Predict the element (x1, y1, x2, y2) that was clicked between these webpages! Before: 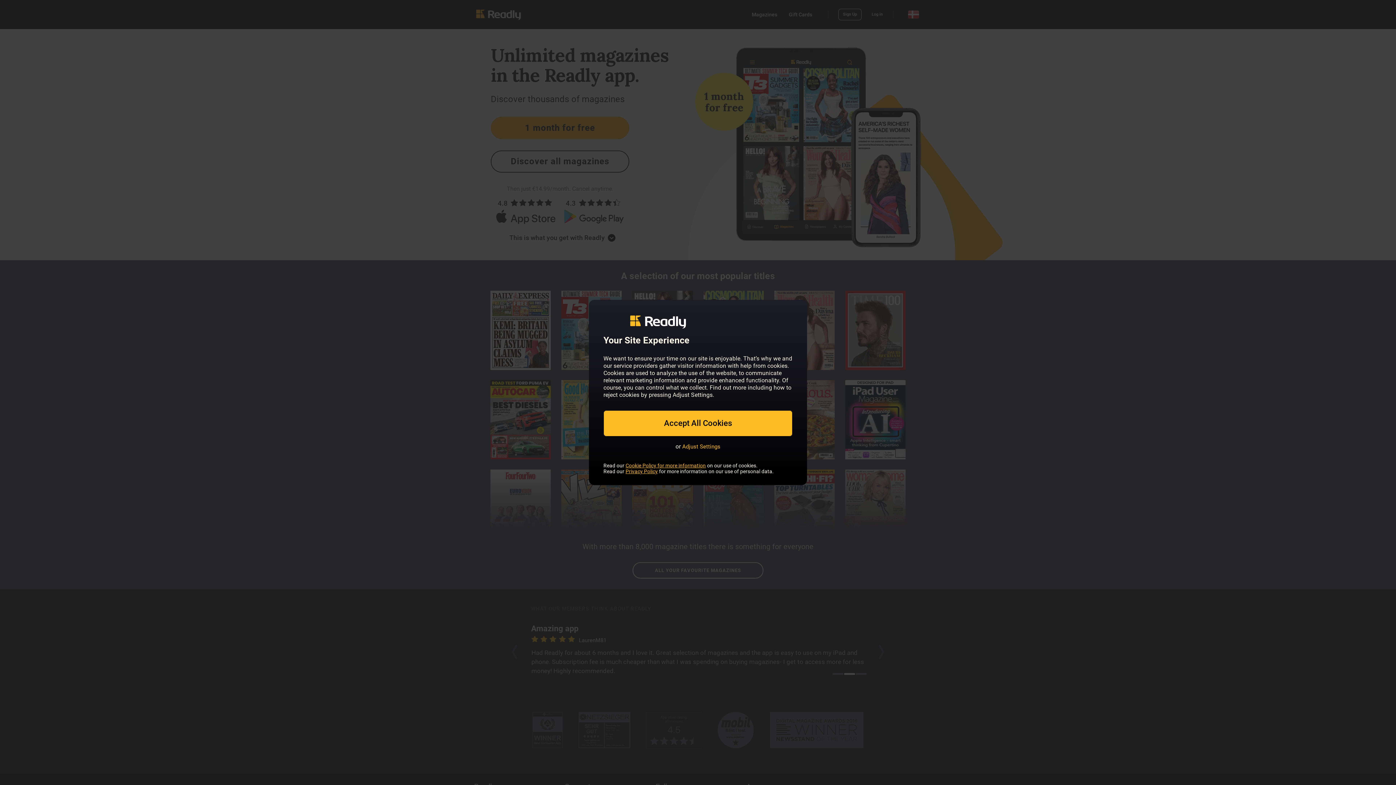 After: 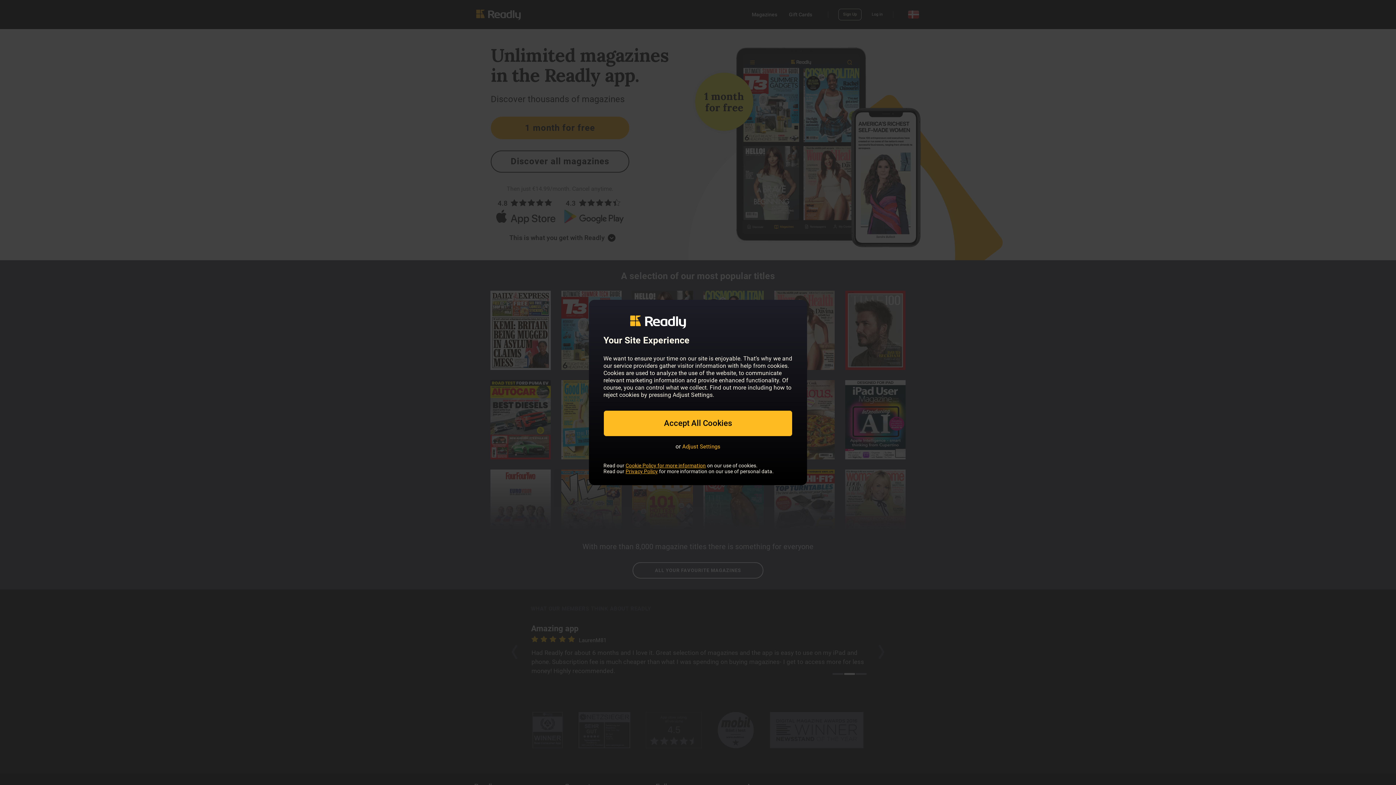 Action: bbox: (625, 462, 706, 468) label: Cookie Policy for more information